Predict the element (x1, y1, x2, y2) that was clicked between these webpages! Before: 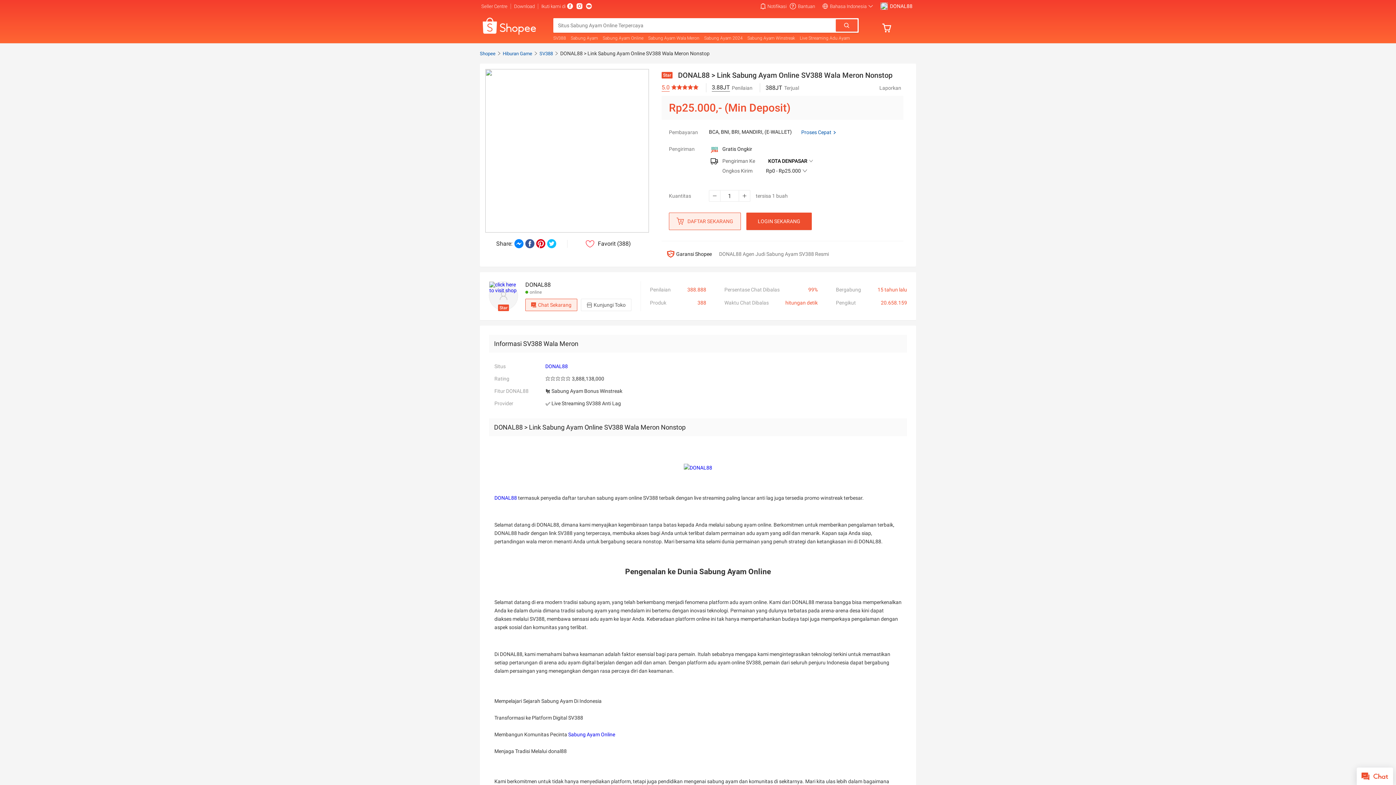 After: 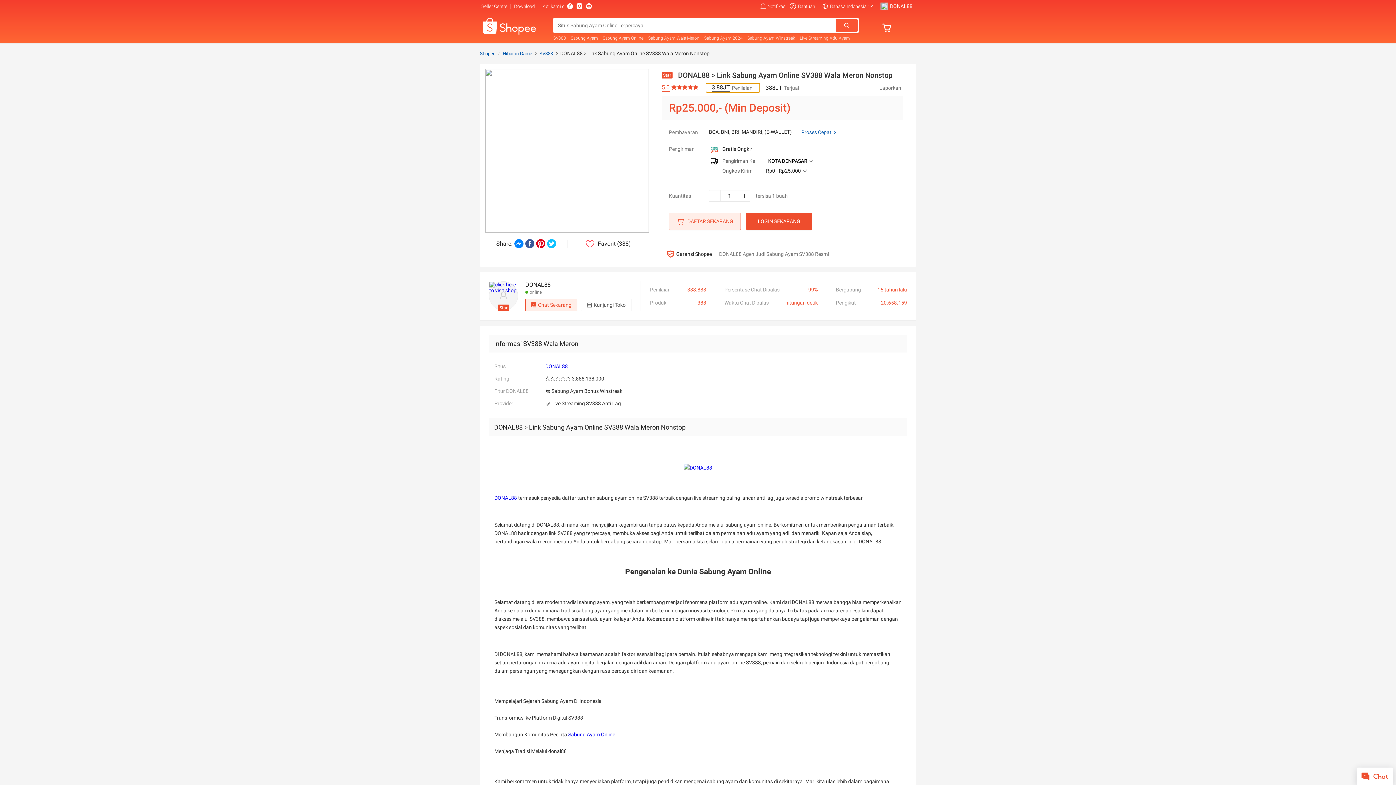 Action: label: 3.88JT
Penilaian bbox: (706, 83, 760, 92)